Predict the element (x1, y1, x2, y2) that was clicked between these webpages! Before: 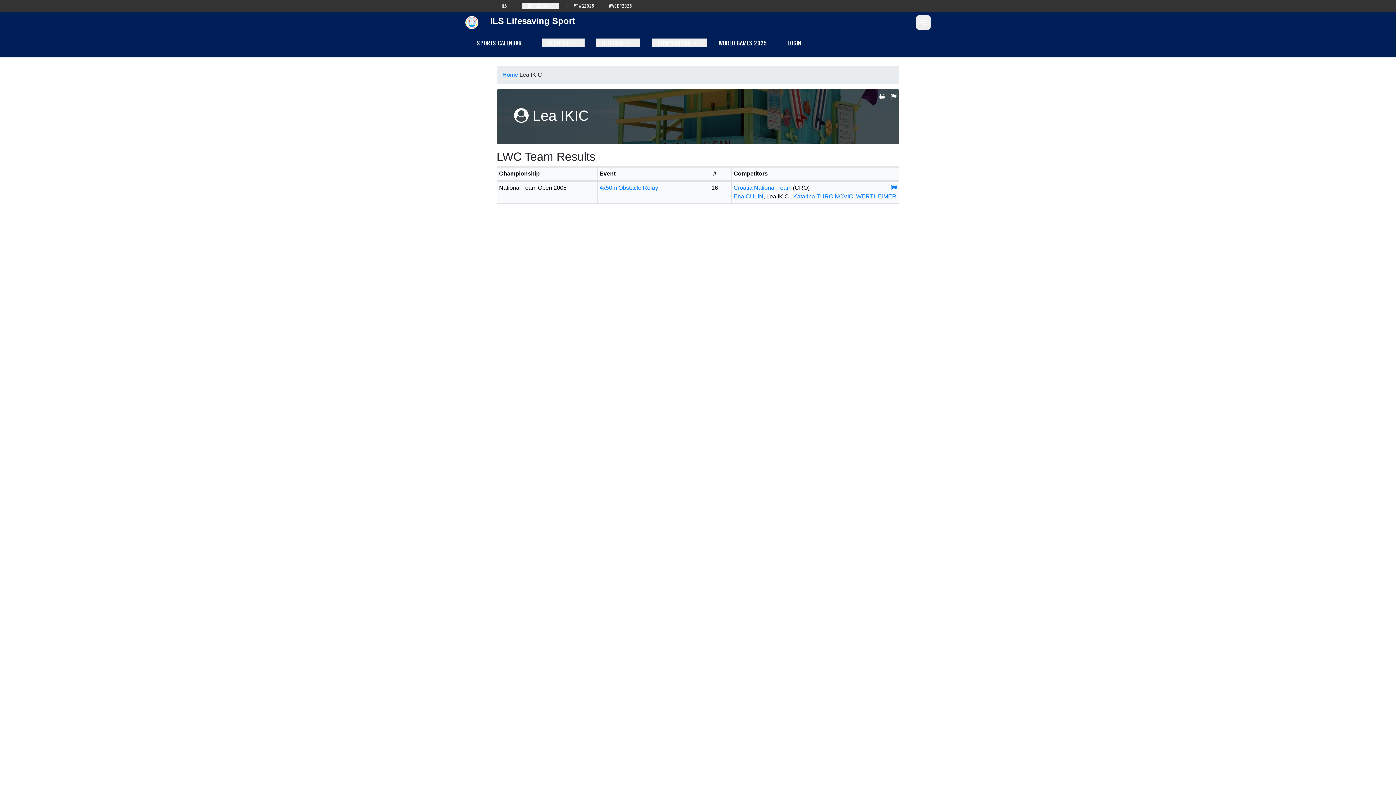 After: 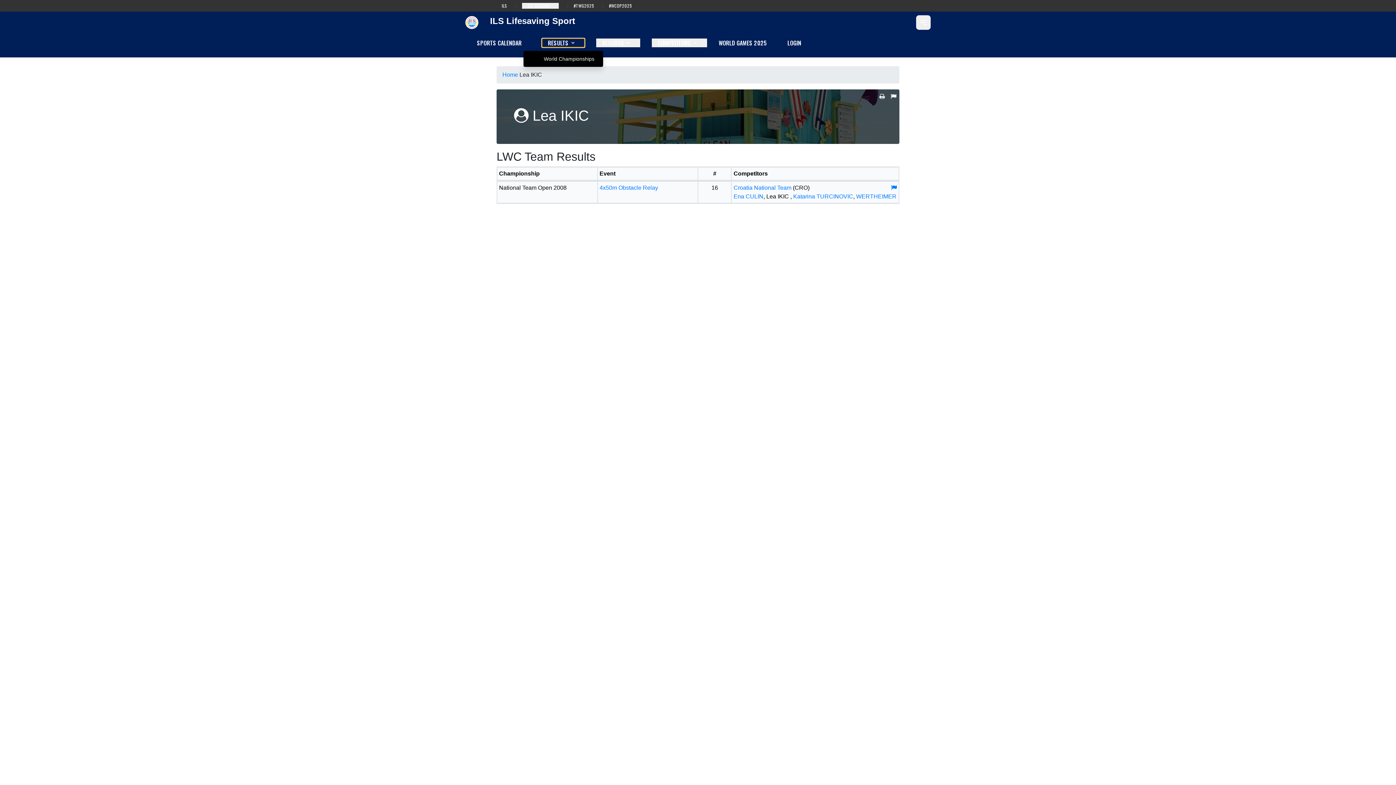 Action: bbox: (542, 38, 584, 47) label: RESULTS